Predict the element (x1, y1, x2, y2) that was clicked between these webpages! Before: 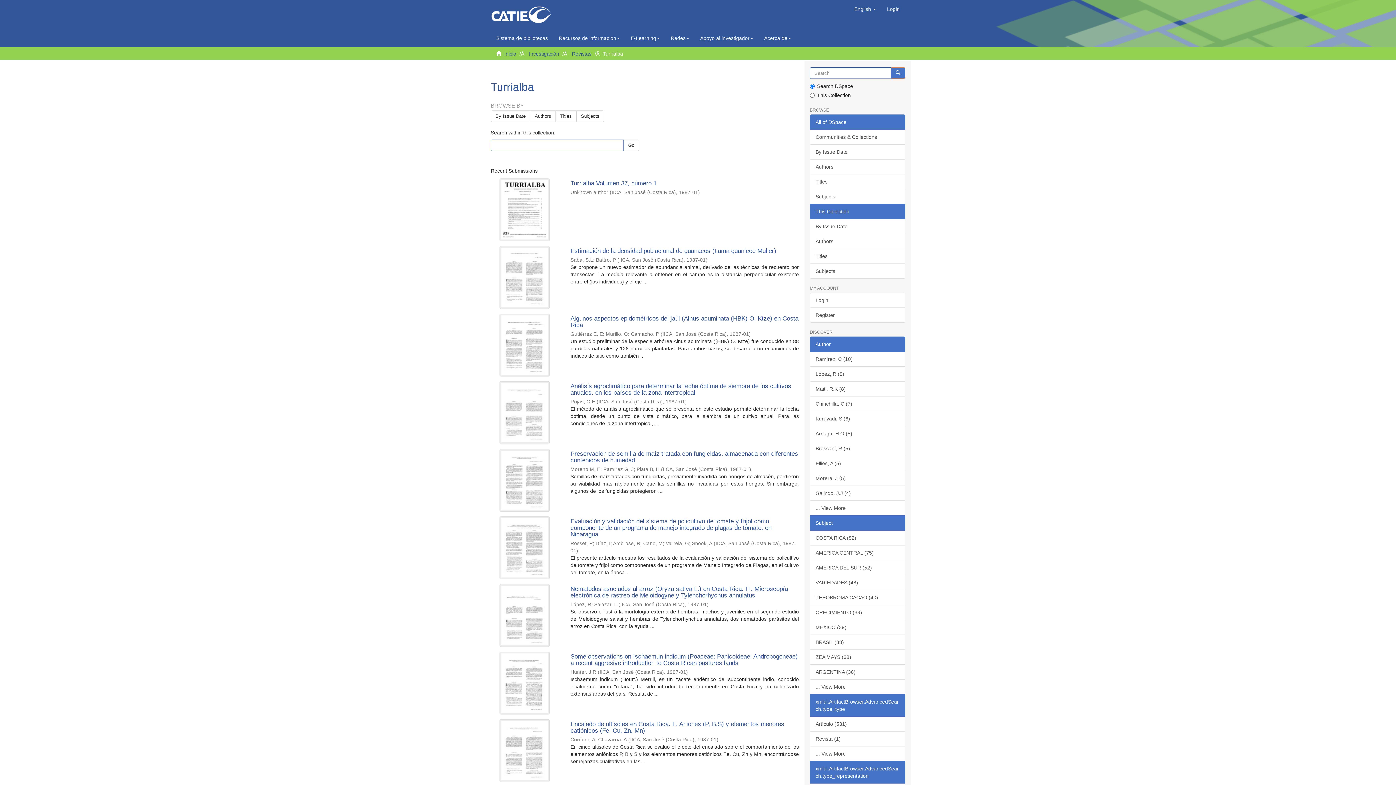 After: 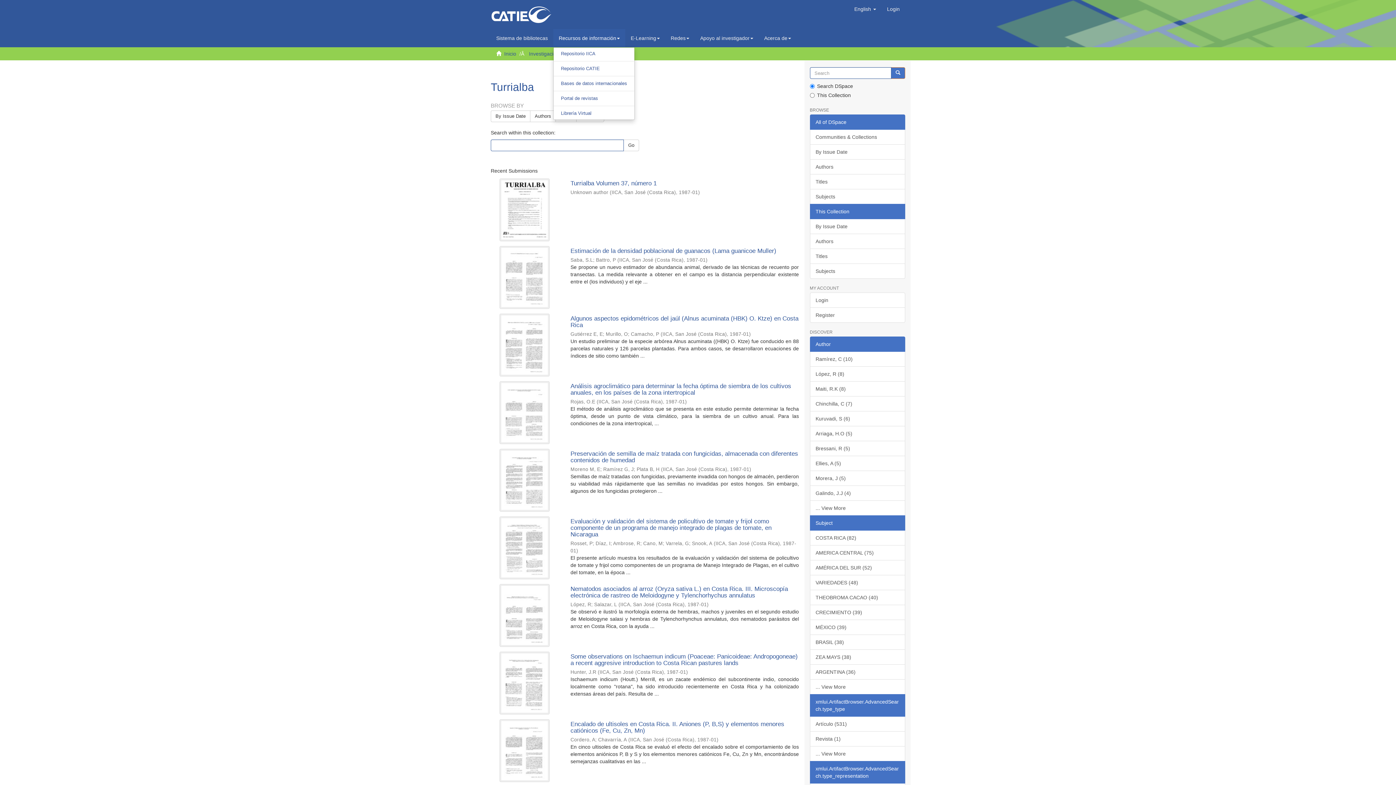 Action: label: Recursos de información bbox: (553, 29, 625, 47)